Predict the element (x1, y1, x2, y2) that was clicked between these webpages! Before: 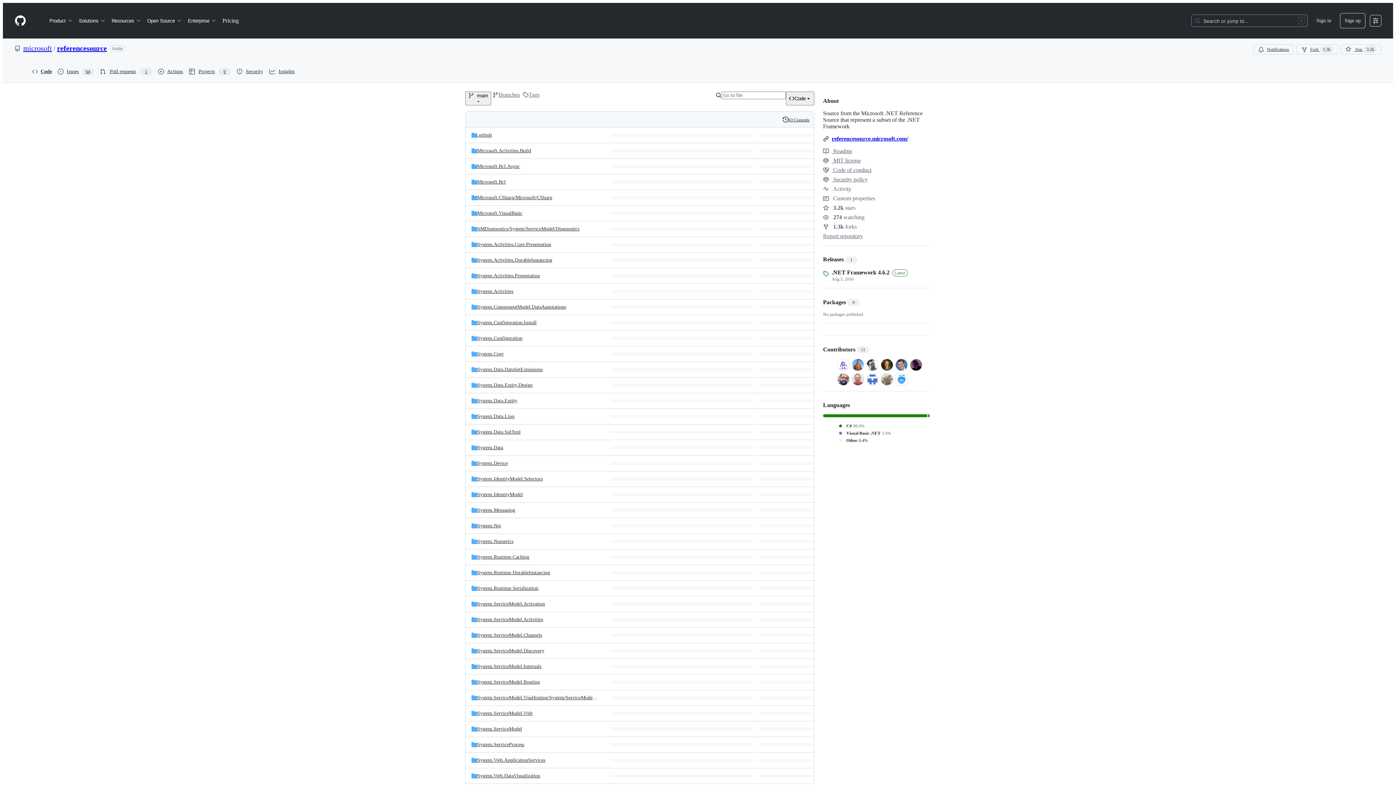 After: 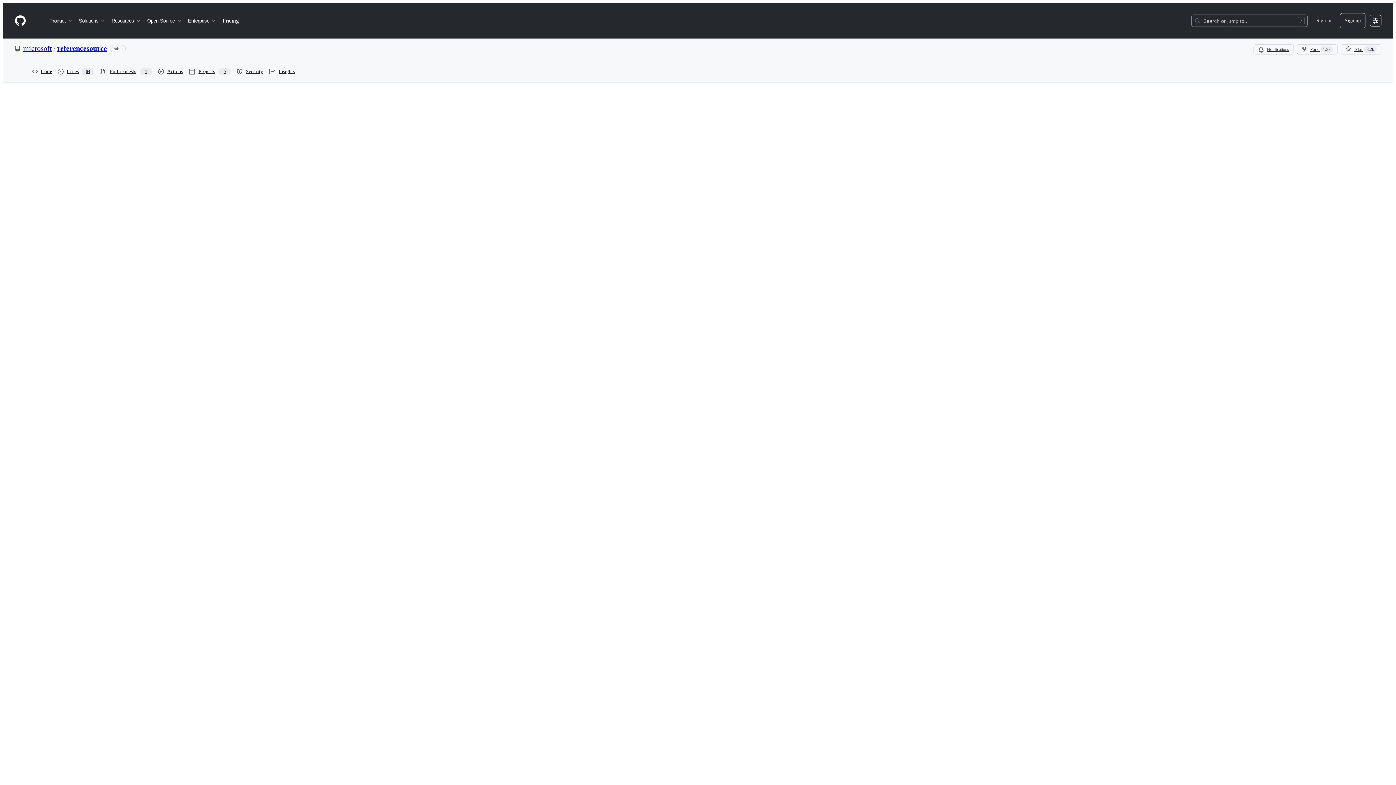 Action: bbox: (823, 185, 851, 192) label:  Activity